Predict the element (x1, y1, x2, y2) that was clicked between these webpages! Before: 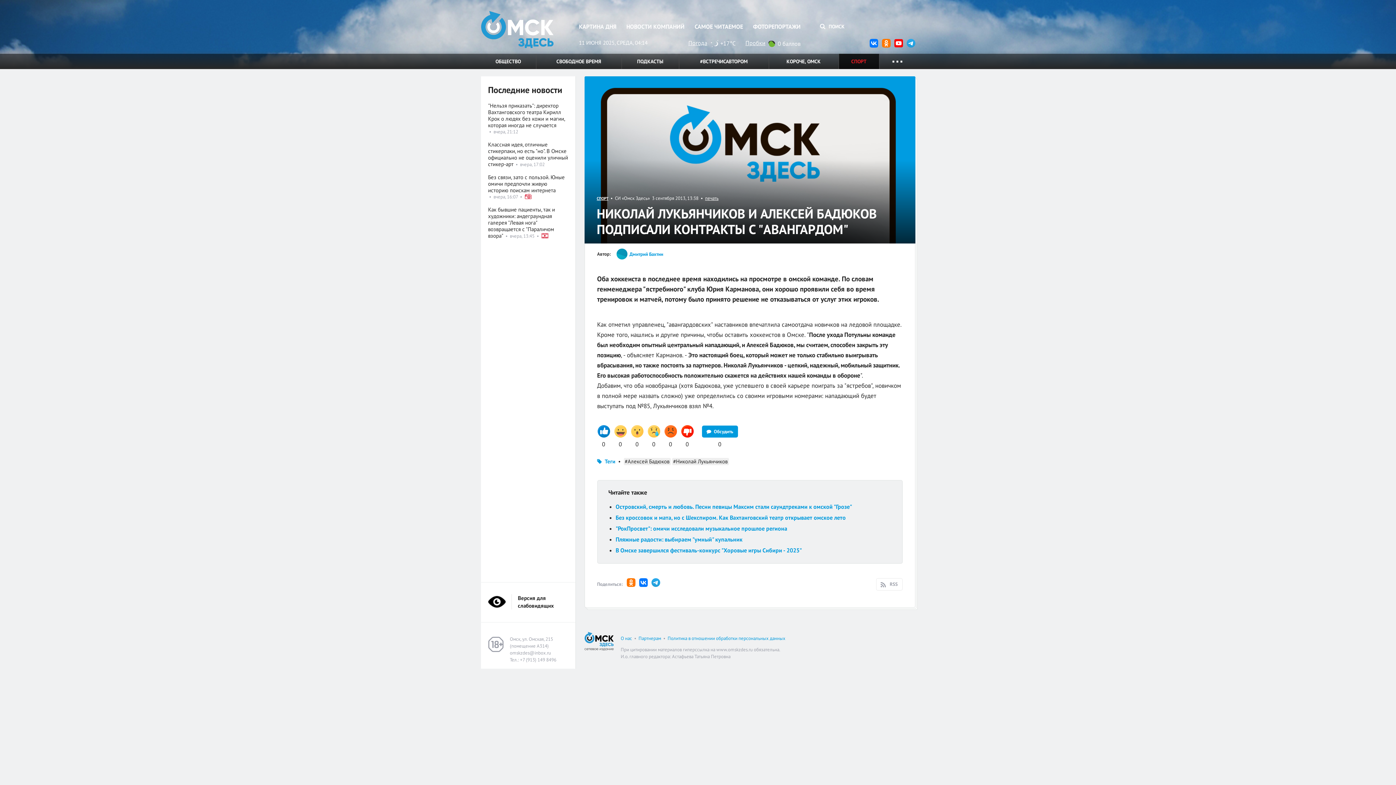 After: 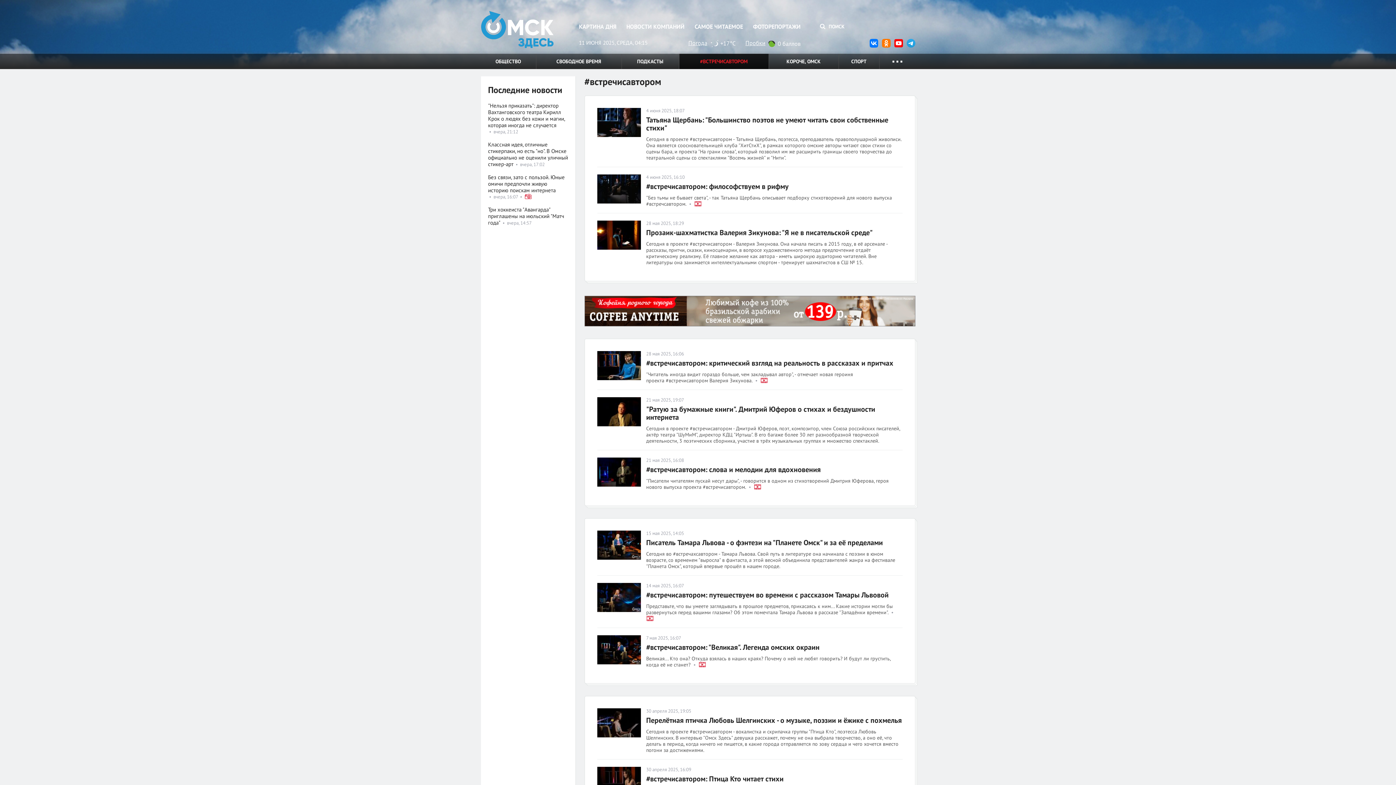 Action: bbox: (679, 53, 768, 69) label: #ВСТРЕЧИСАВТОРОМ